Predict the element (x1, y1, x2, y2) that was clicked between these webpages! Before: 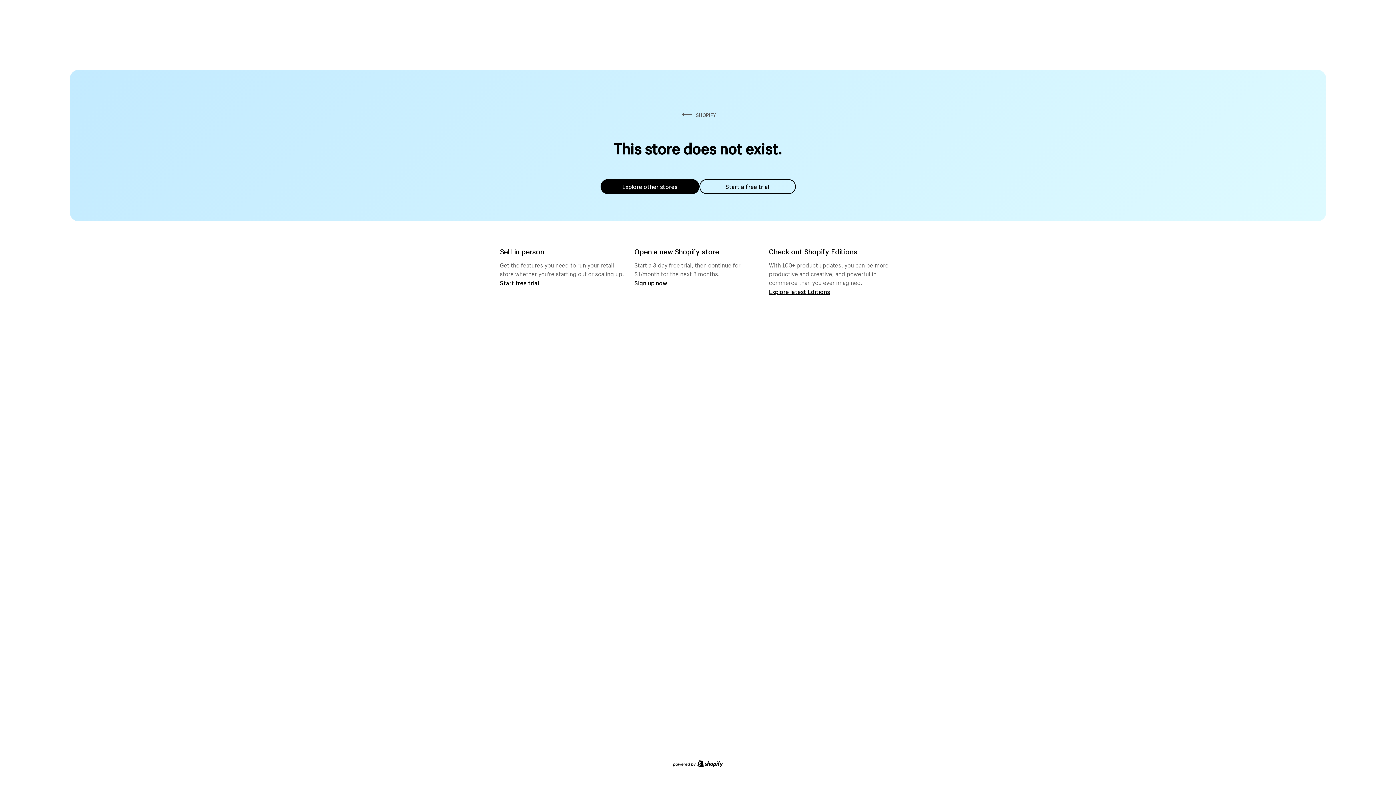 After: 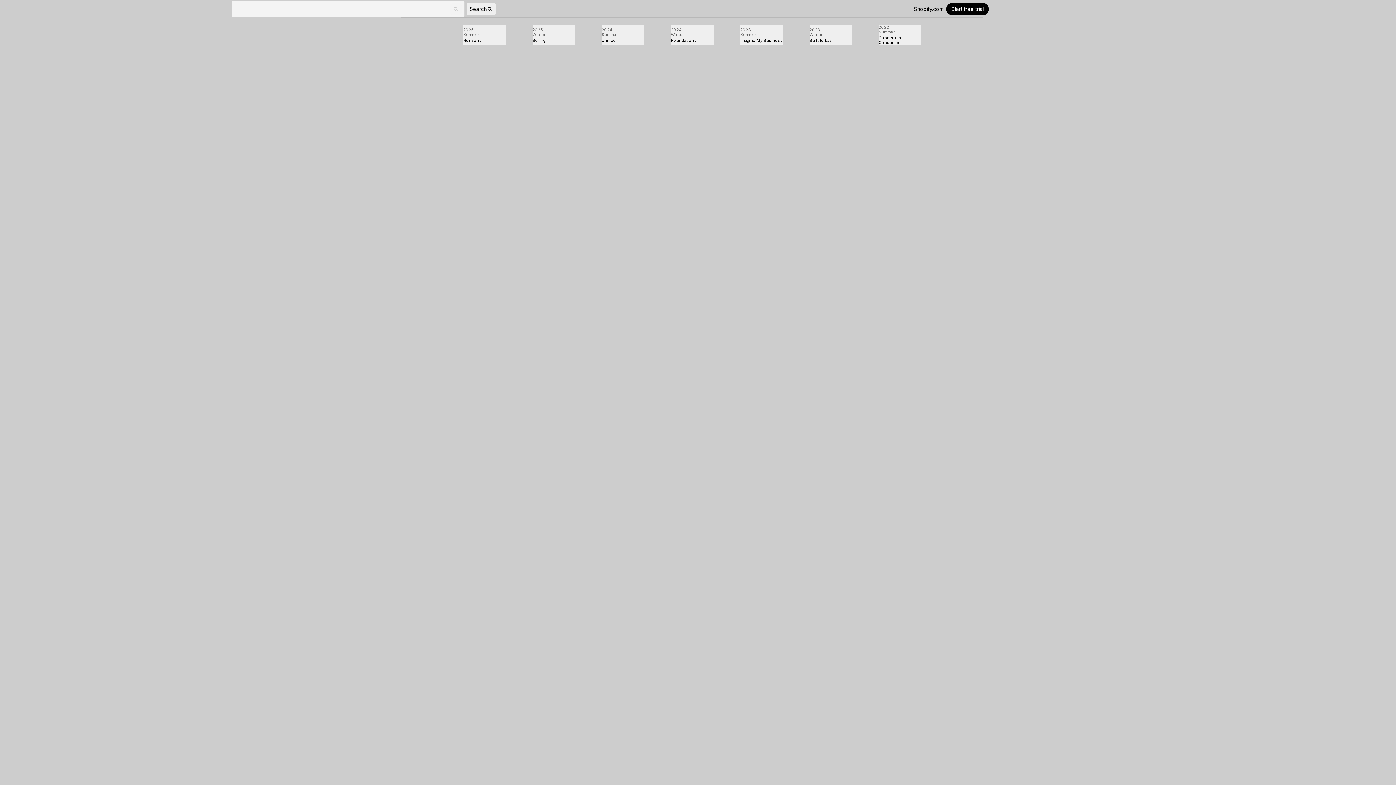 Action: label: Explore latest Editions bbox: (769, 287, 830, 295)